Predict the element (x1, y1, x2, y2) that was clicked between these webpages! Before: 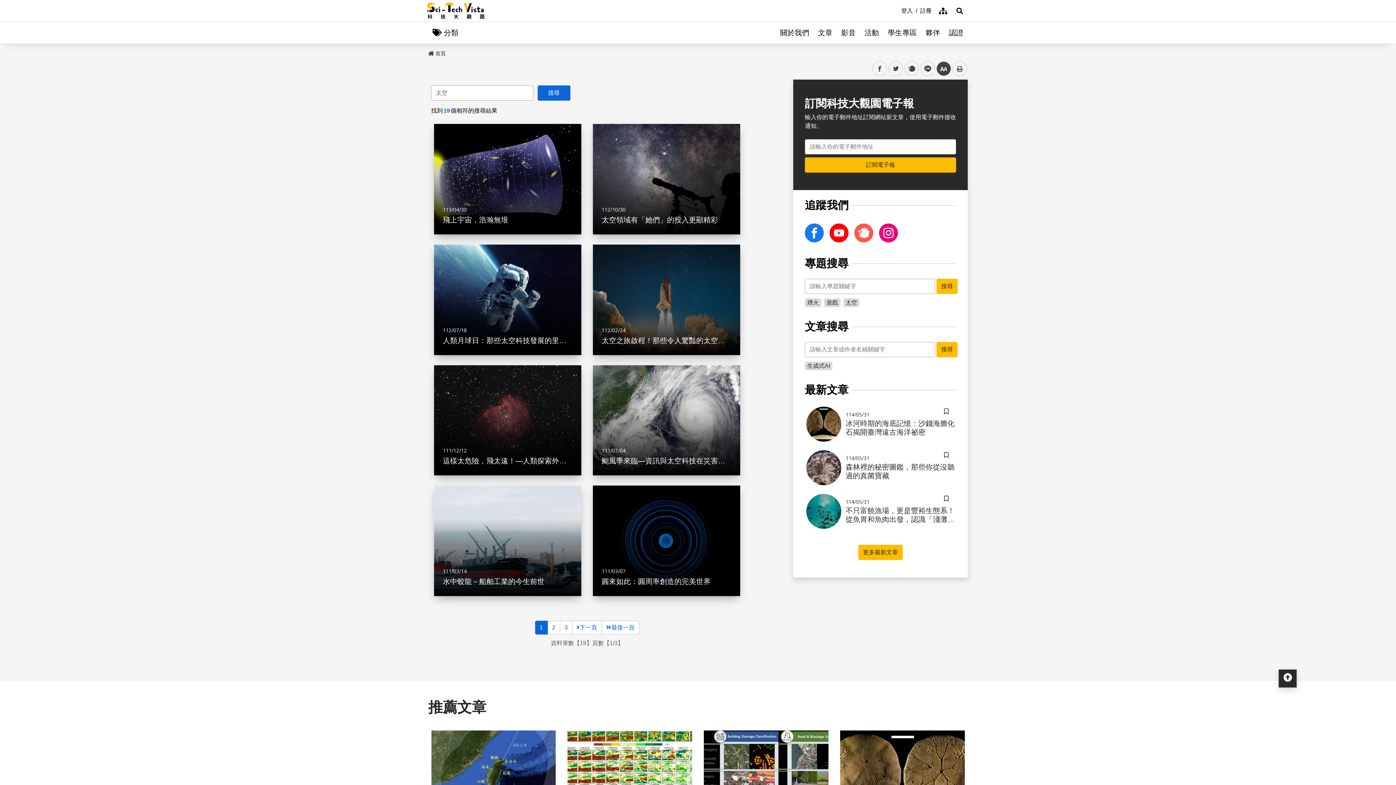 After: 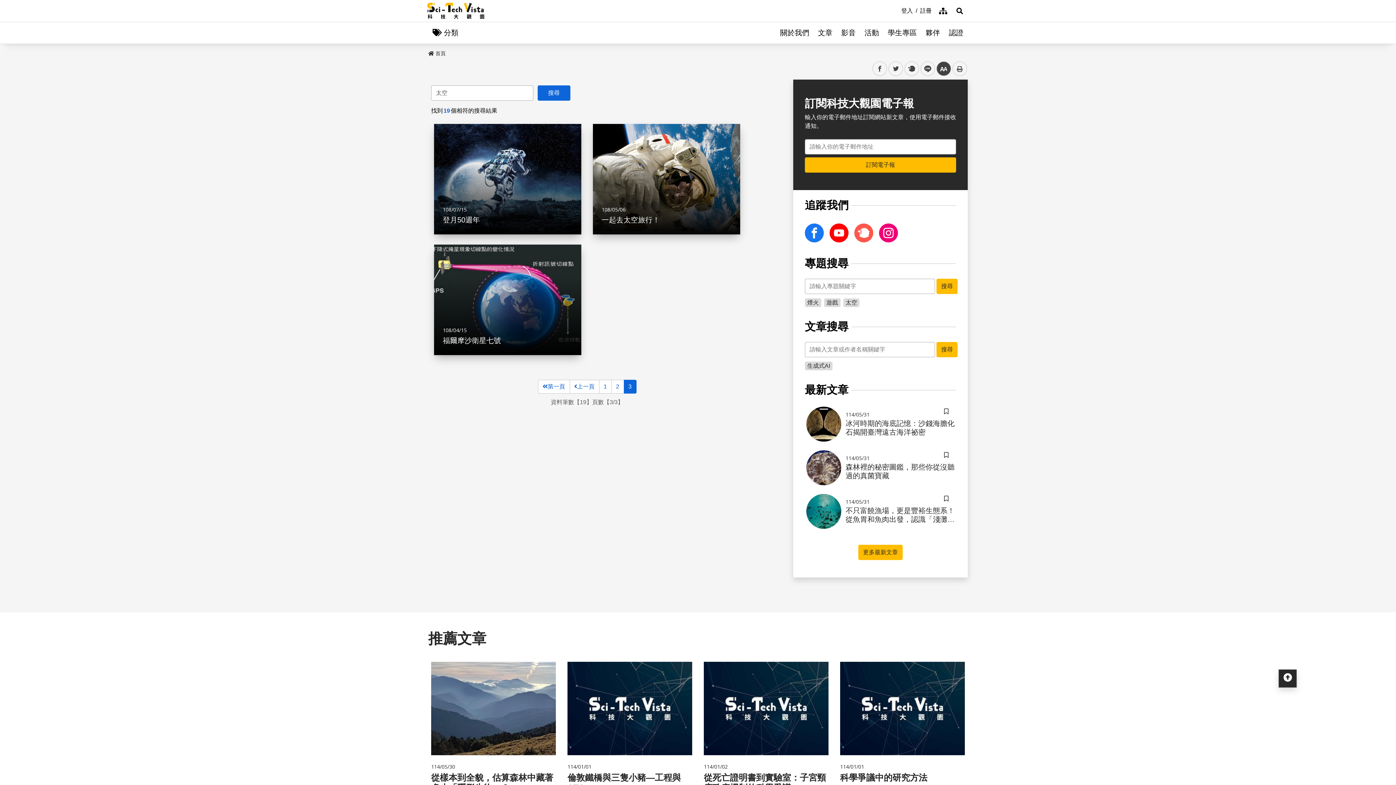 Action: bbox: (559, 621, 572, 634) label: 3